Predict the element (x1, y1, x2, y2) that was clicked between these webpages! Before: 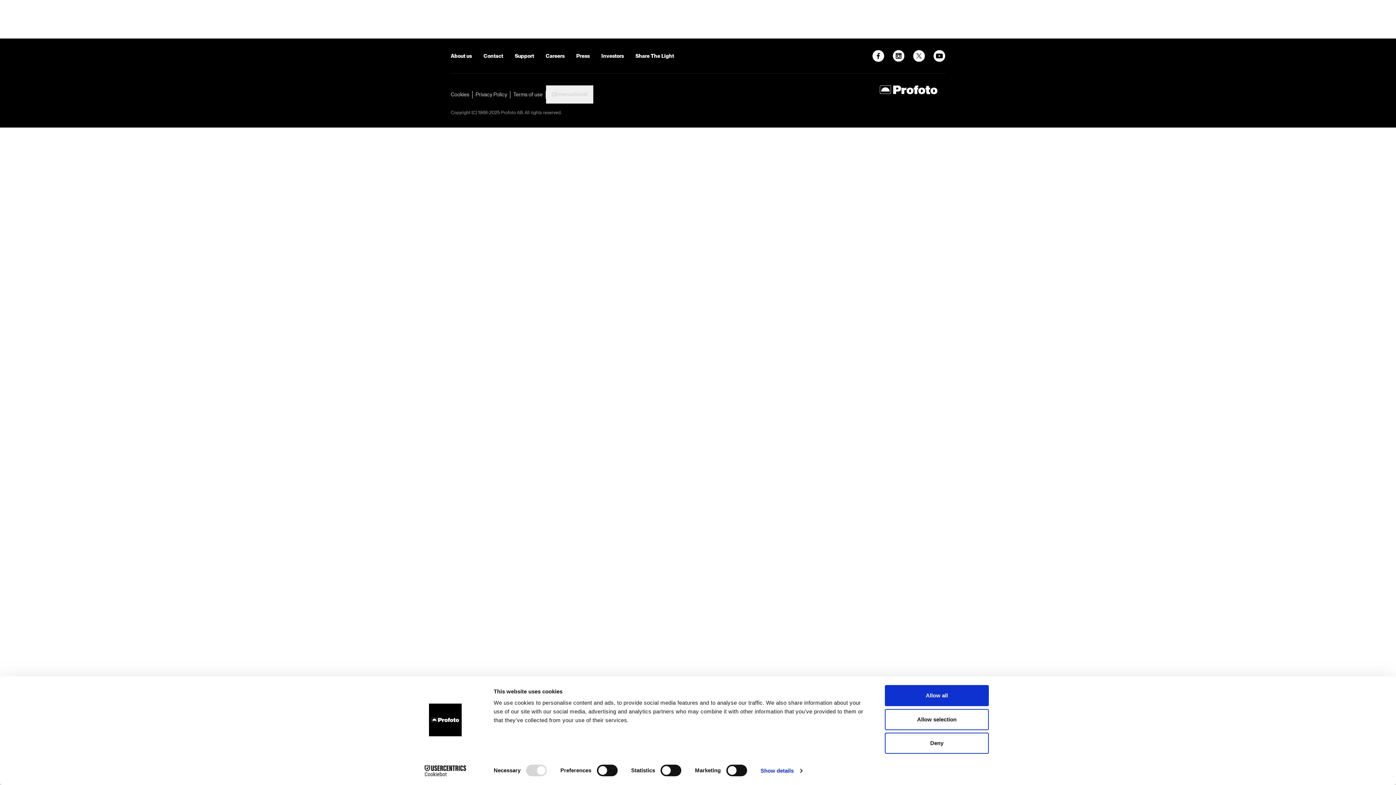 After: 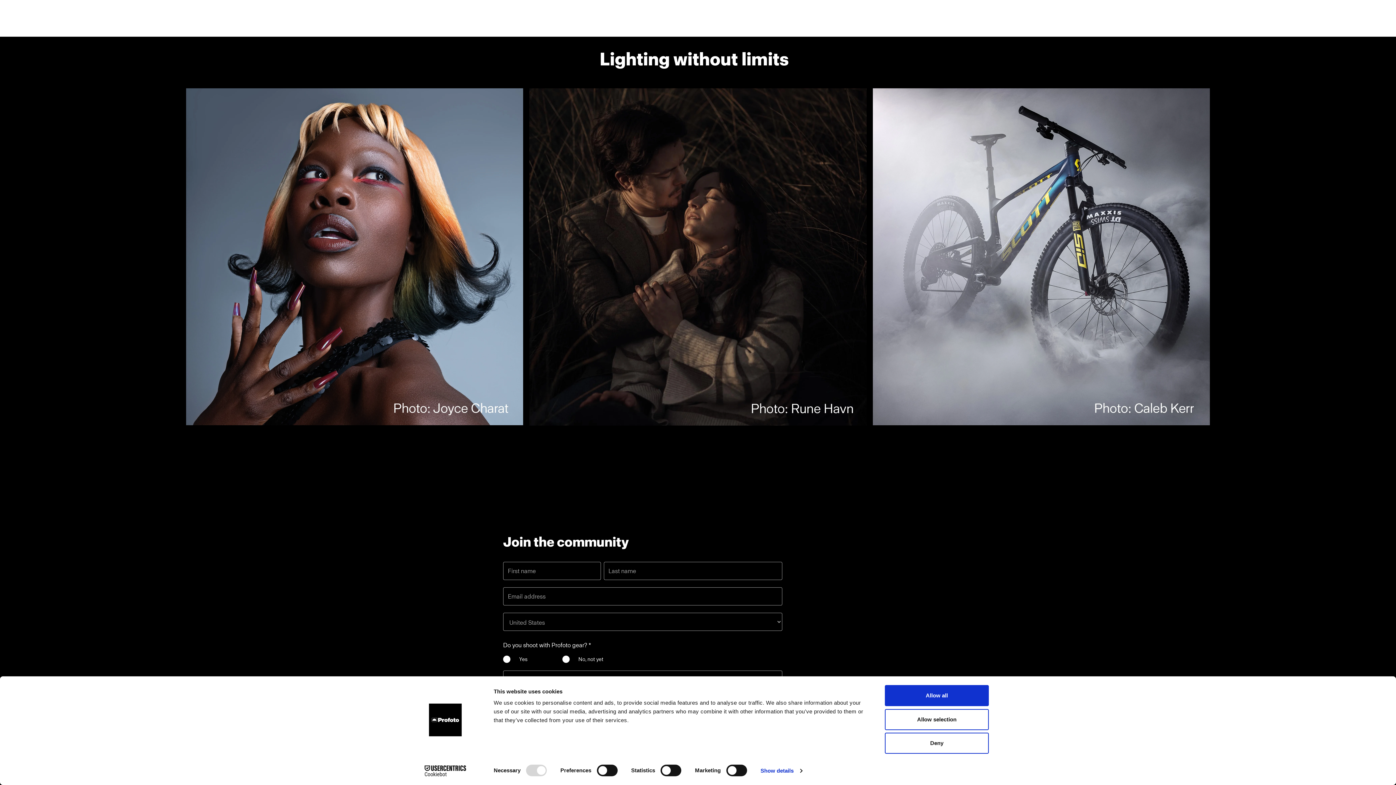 Action: label: Share The Light bbox: (635, 52, 674, 59)